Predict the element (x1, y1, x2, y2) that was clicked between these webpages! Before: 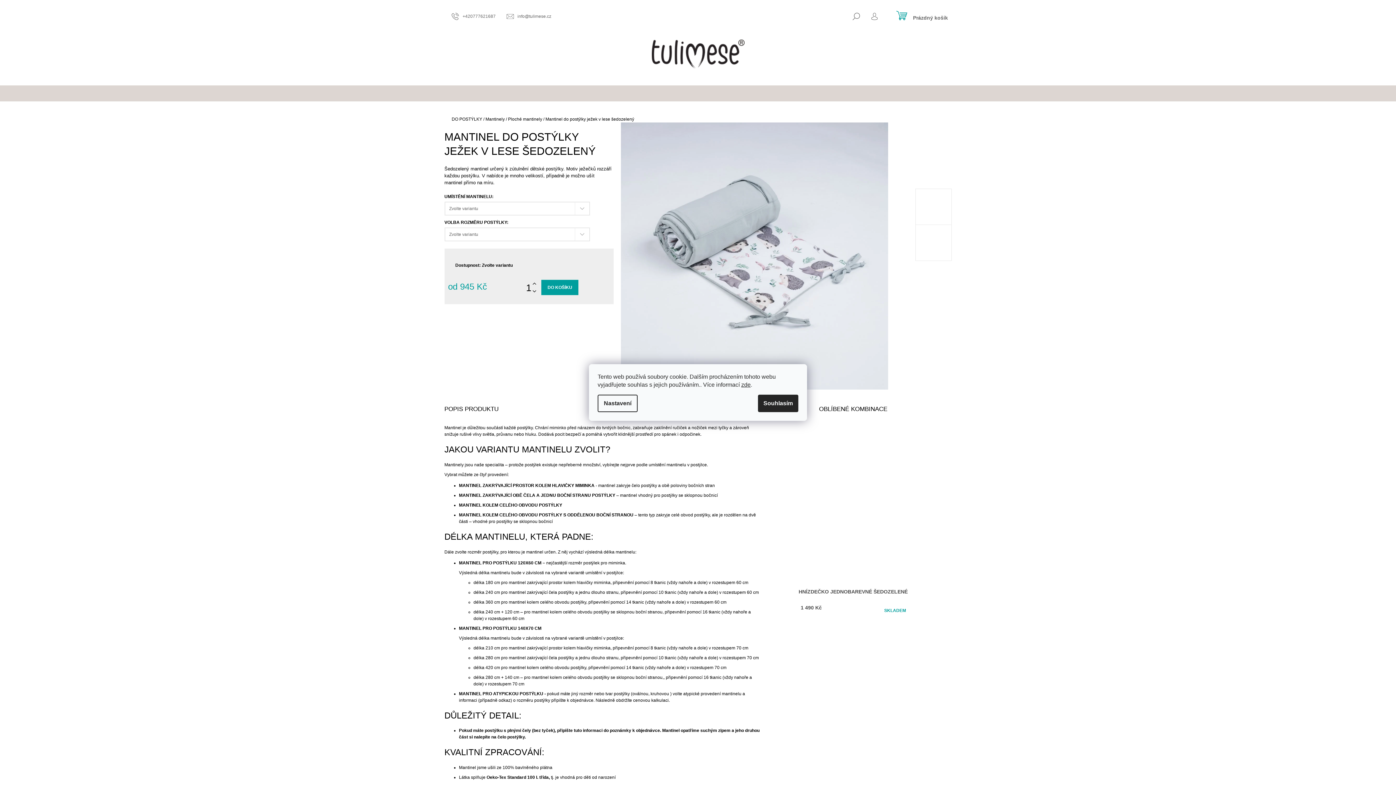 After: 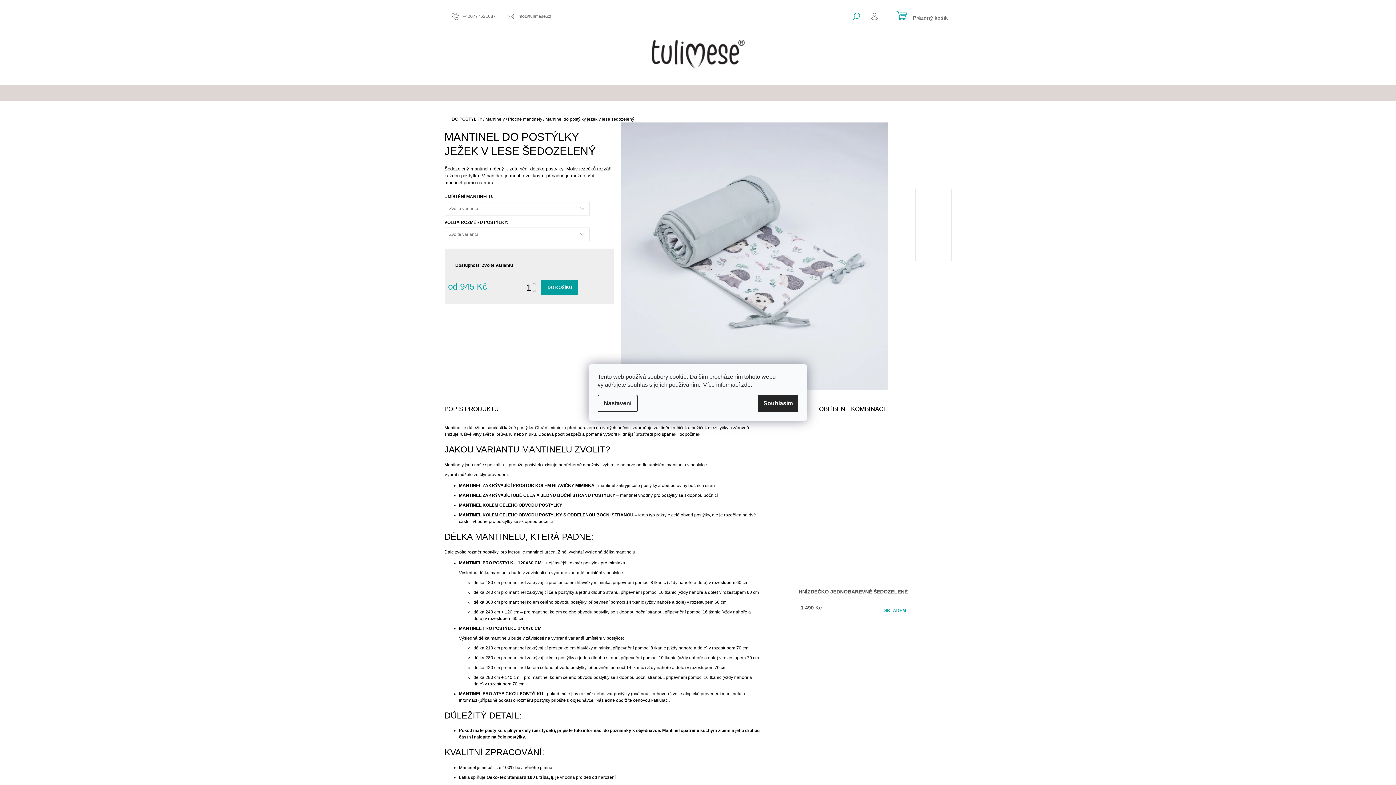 Action: bbox: (852, 8, 860, 23) label: HLEDAT